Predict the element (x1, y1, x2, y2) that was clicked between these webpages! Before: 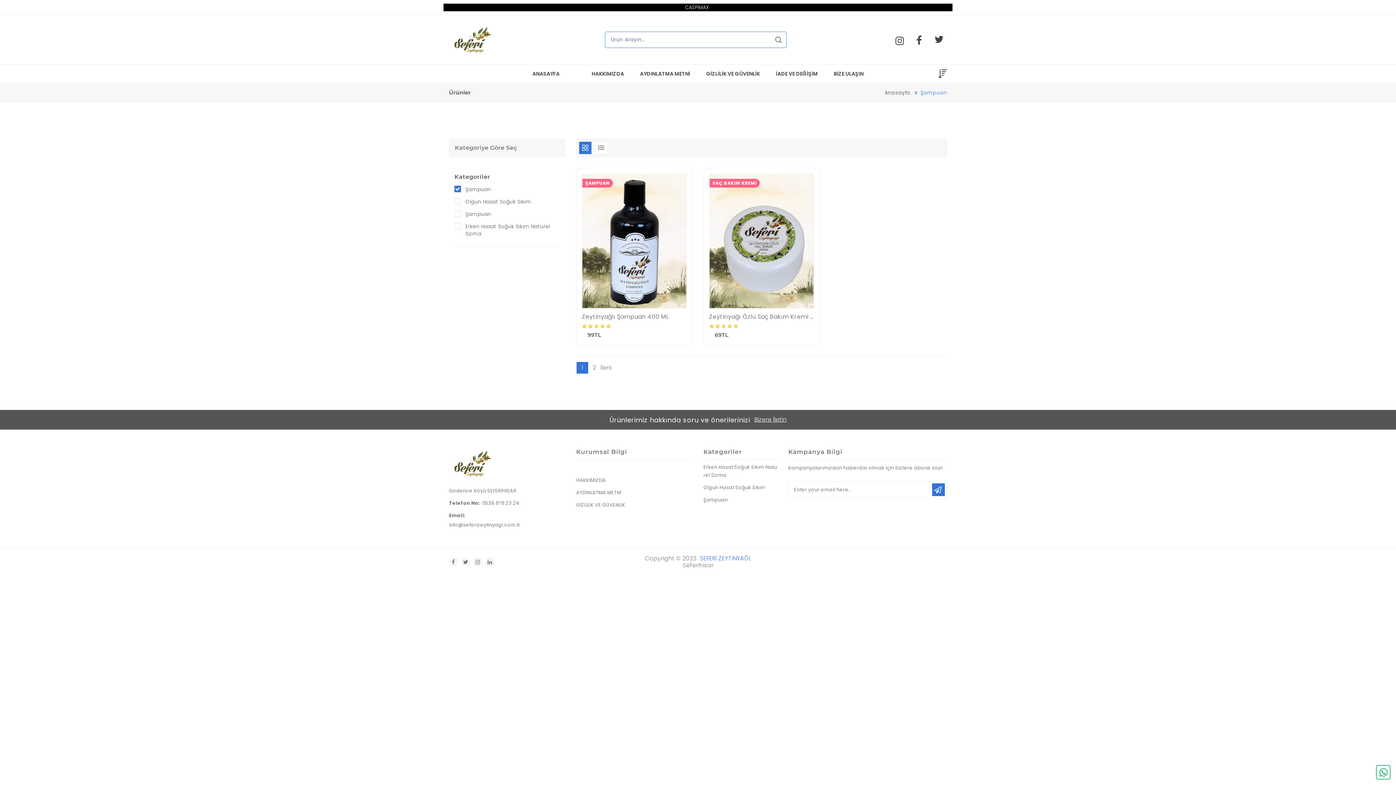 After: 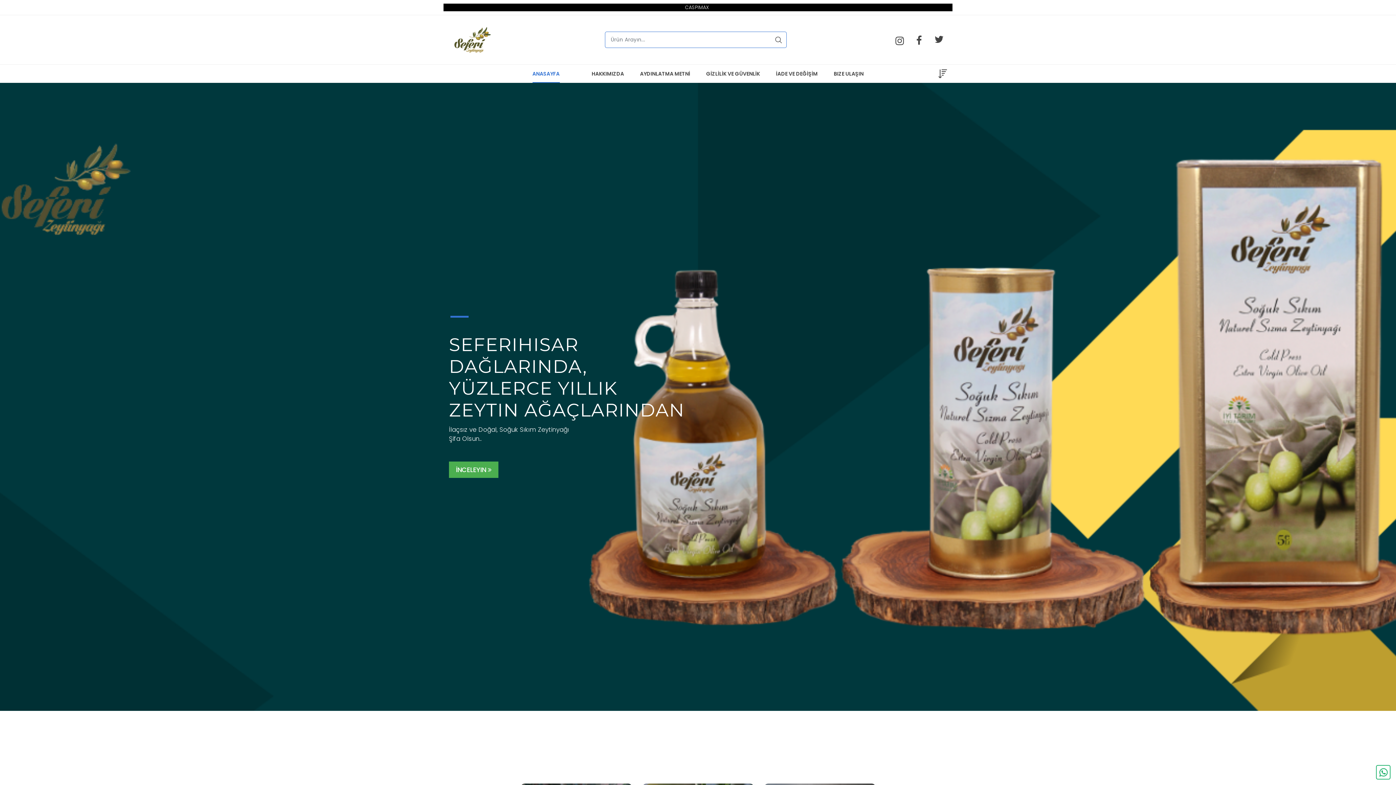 Action: label: SEFERİ ZEYTİNYAĞI bbox: (698, 554, 750, 563)